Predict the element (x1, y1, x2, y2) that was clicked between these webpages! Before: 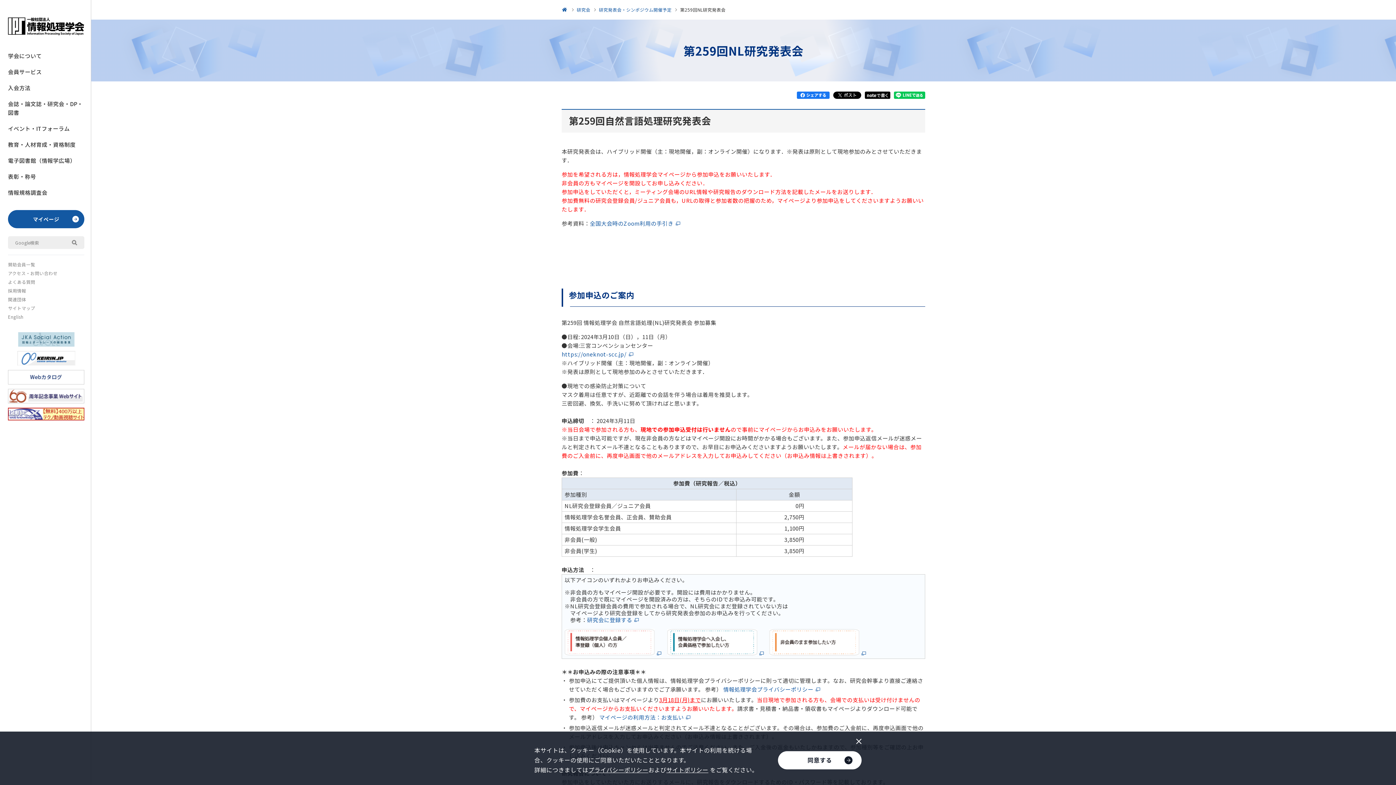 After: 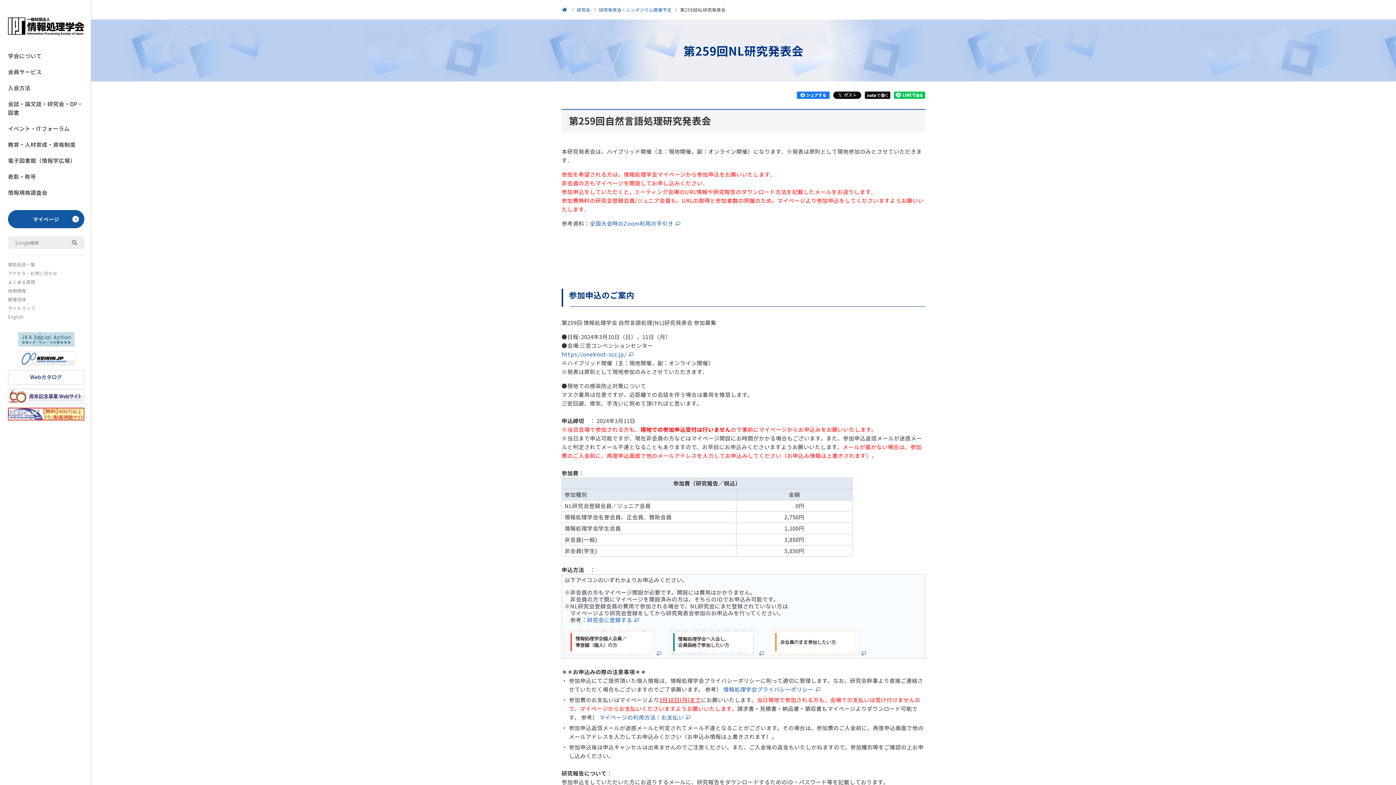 Action: bbox: (850, 732, 861, 751)